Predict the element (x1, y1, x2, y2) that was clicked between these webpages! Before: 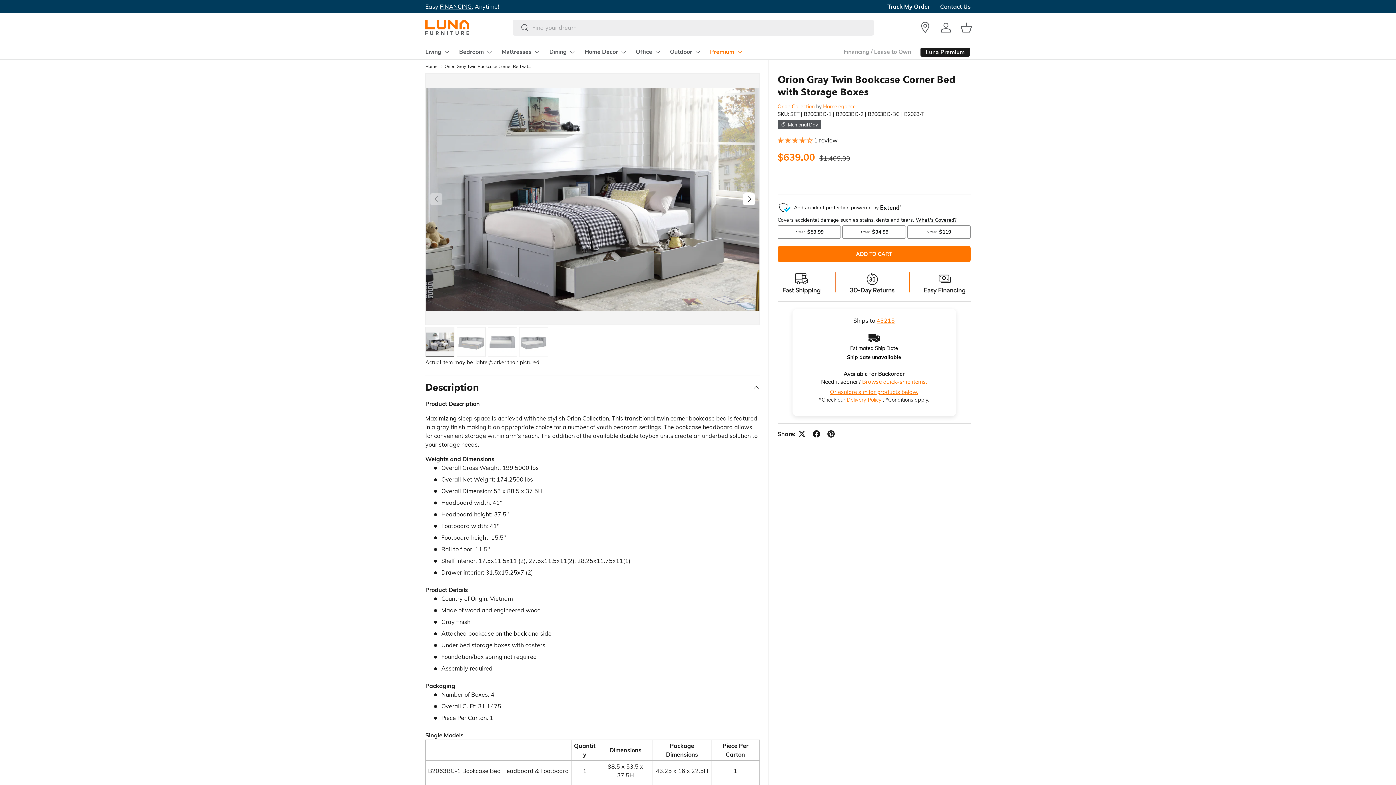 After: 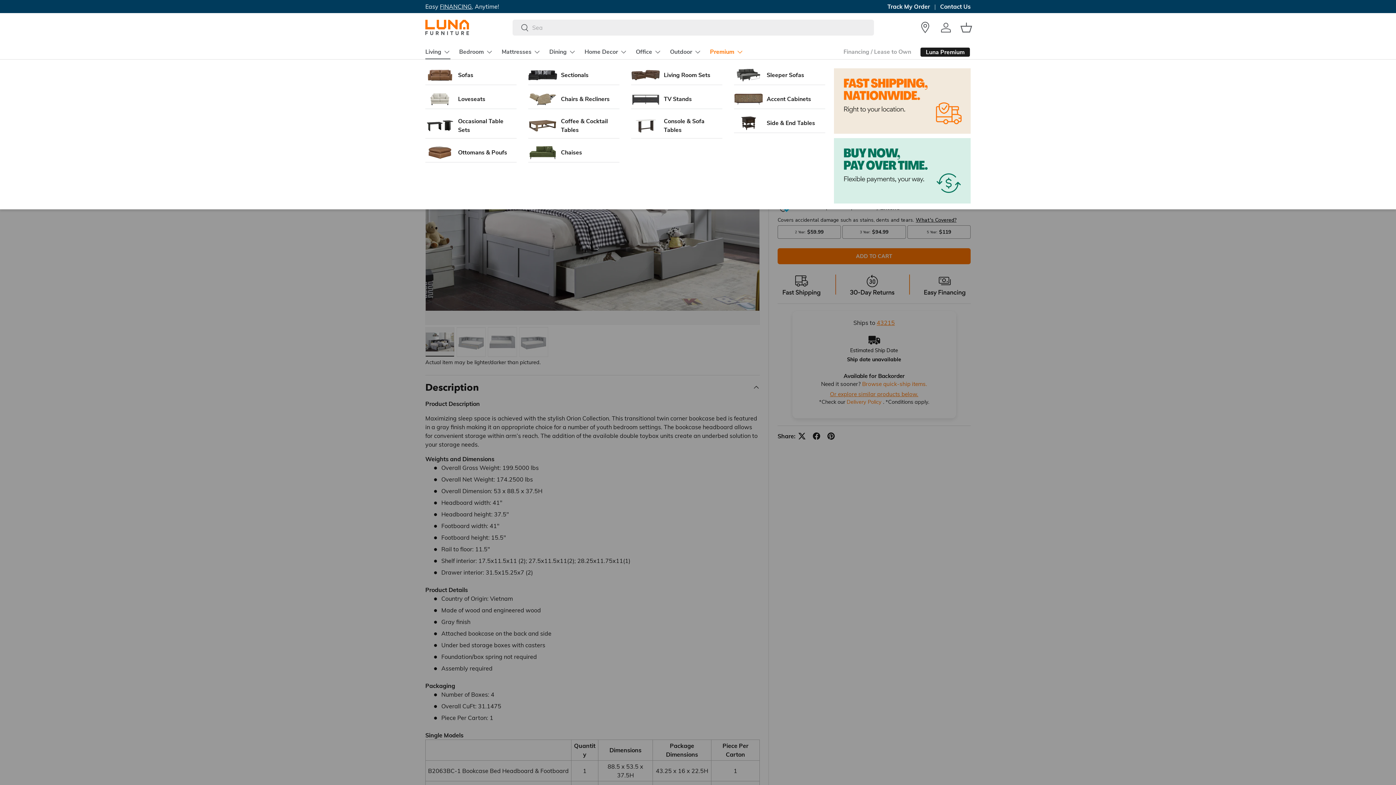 Action: bbox: (425, 44, 450, 59) label: Living